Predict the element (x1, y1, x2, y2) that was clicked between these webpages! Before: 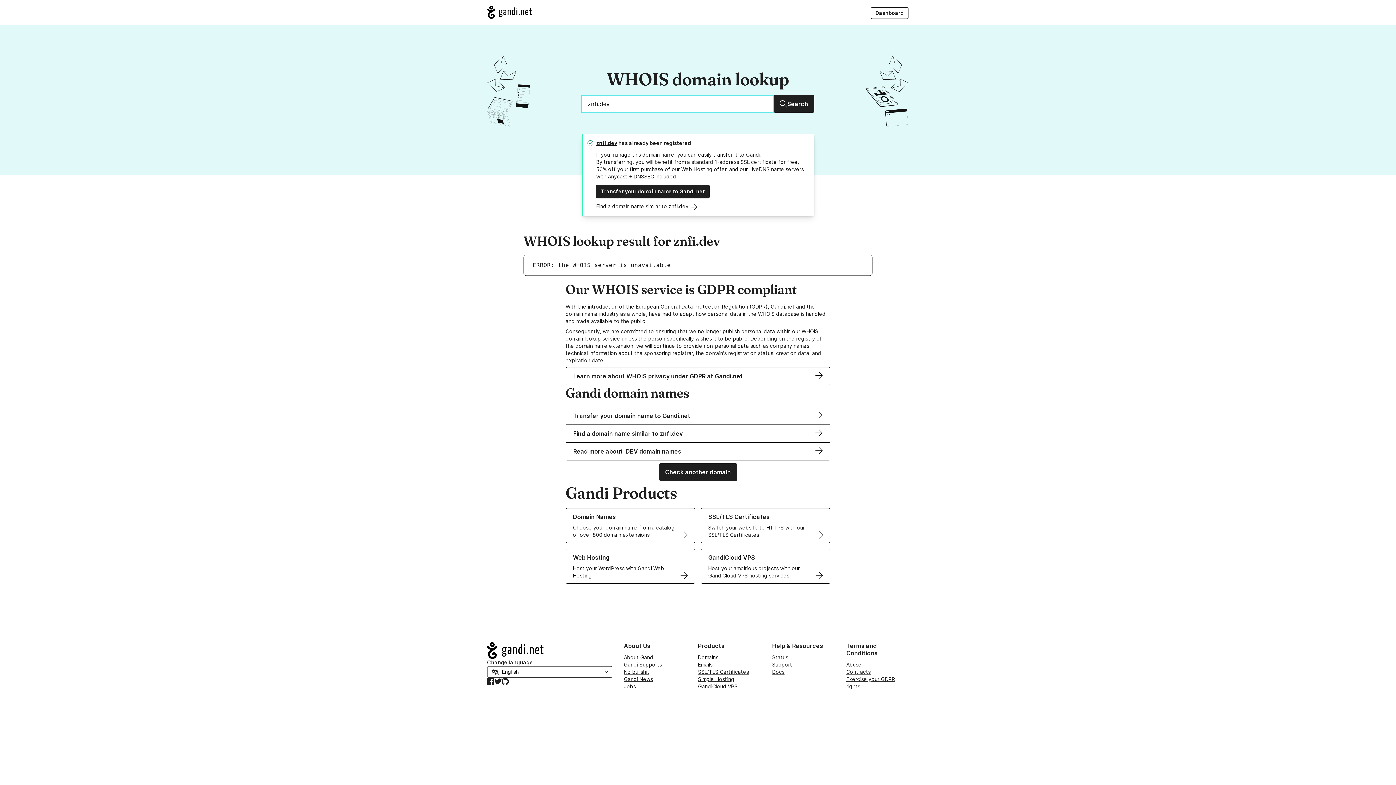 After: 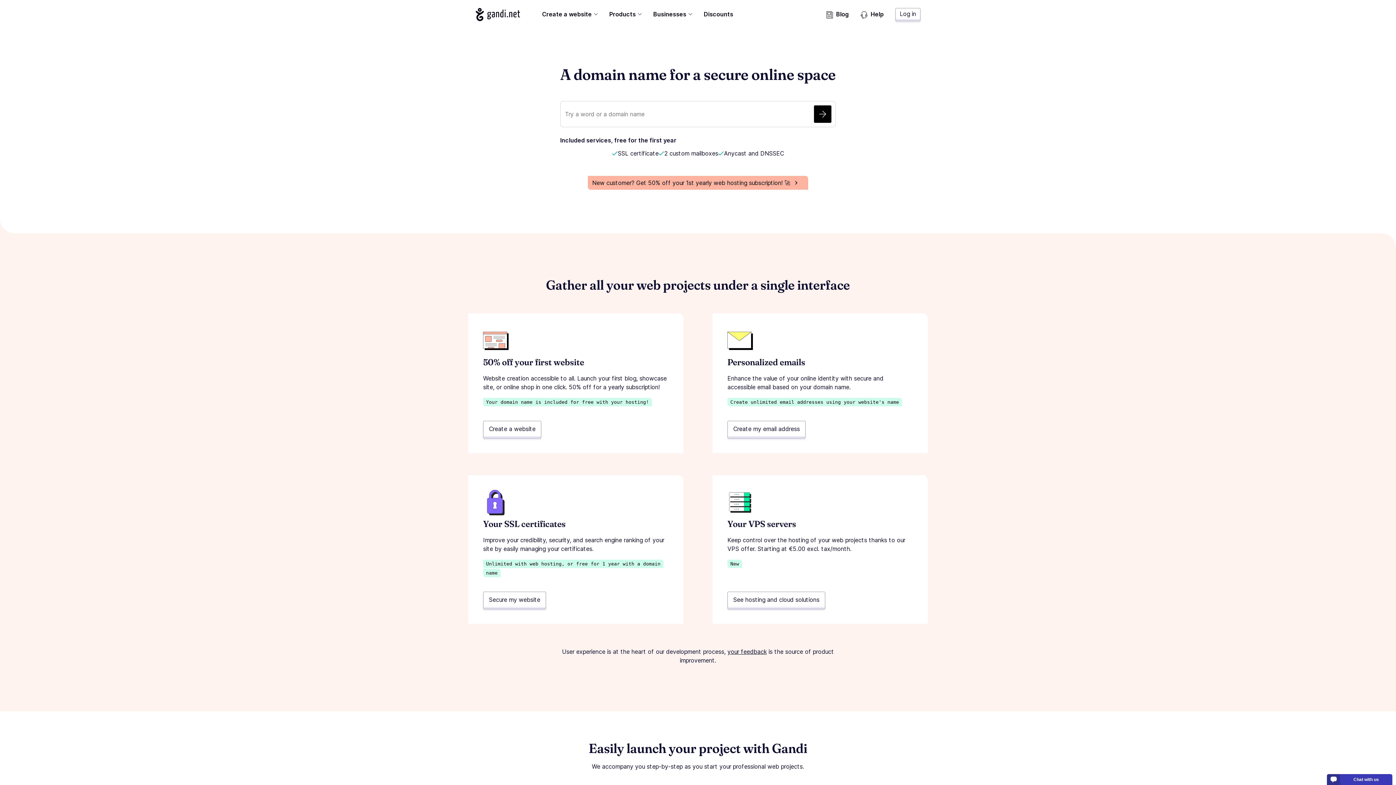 Action: bbox: (487, 642, 612, 659)